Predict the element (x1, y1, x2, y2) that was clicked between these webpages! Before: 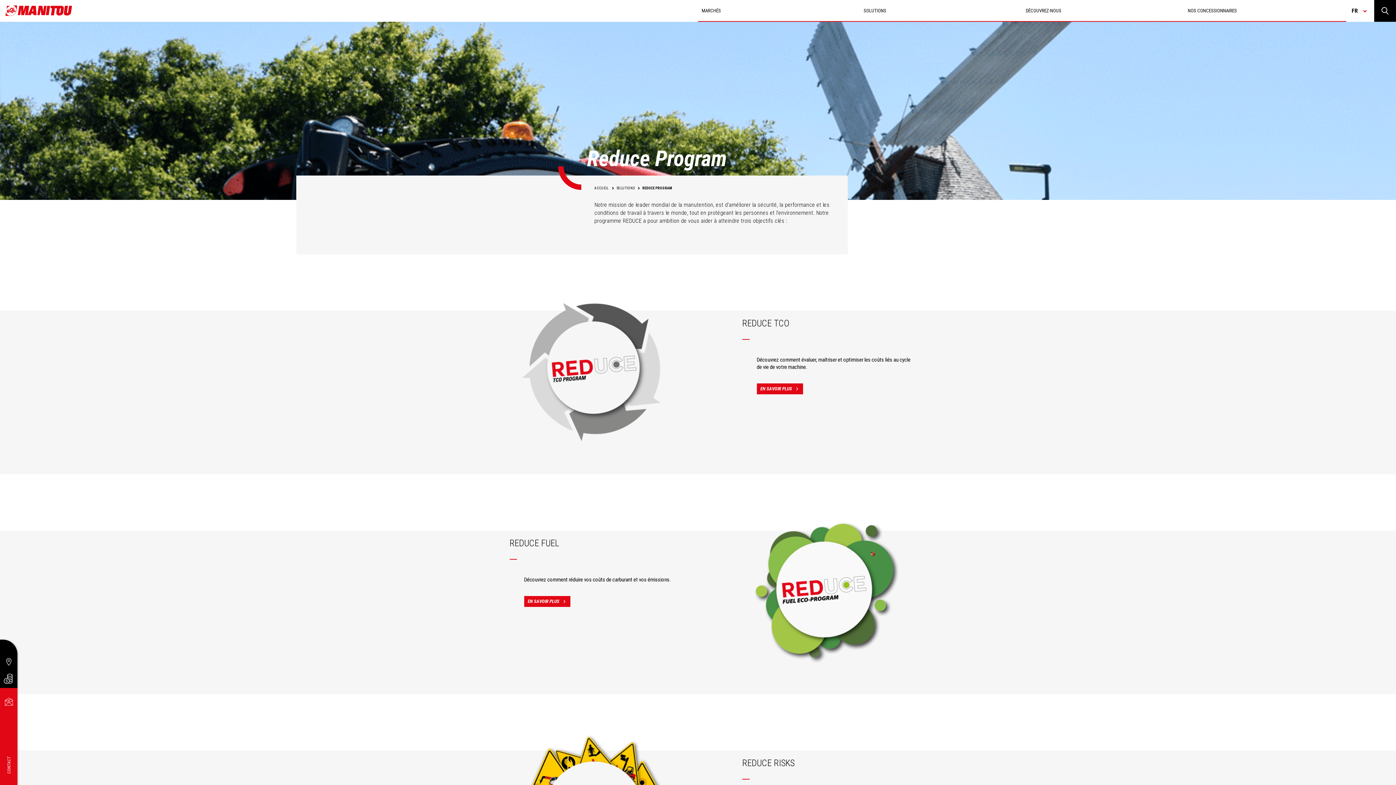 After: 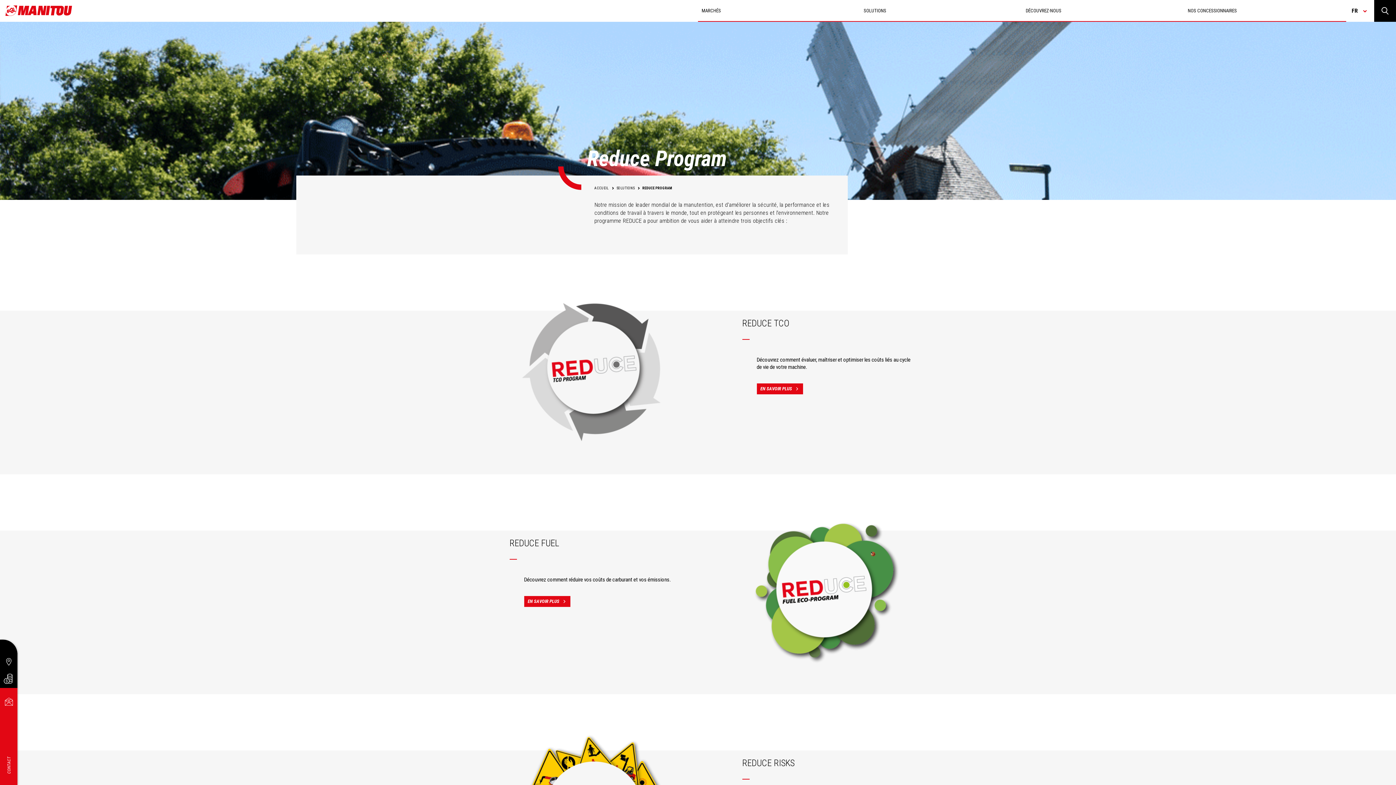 Action: label: ACCEPTER TOUS LES COOKIES bbox: (294, 759, 366, 770)